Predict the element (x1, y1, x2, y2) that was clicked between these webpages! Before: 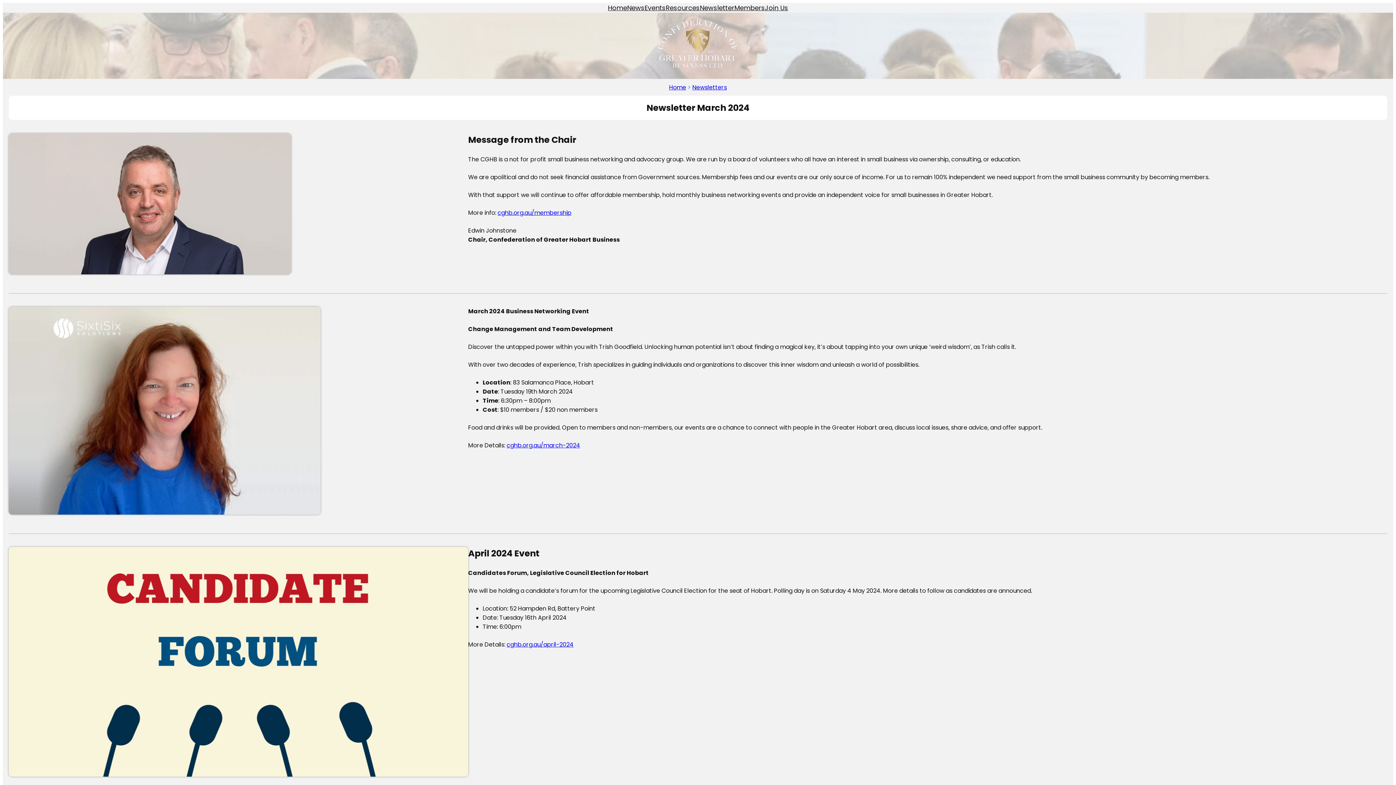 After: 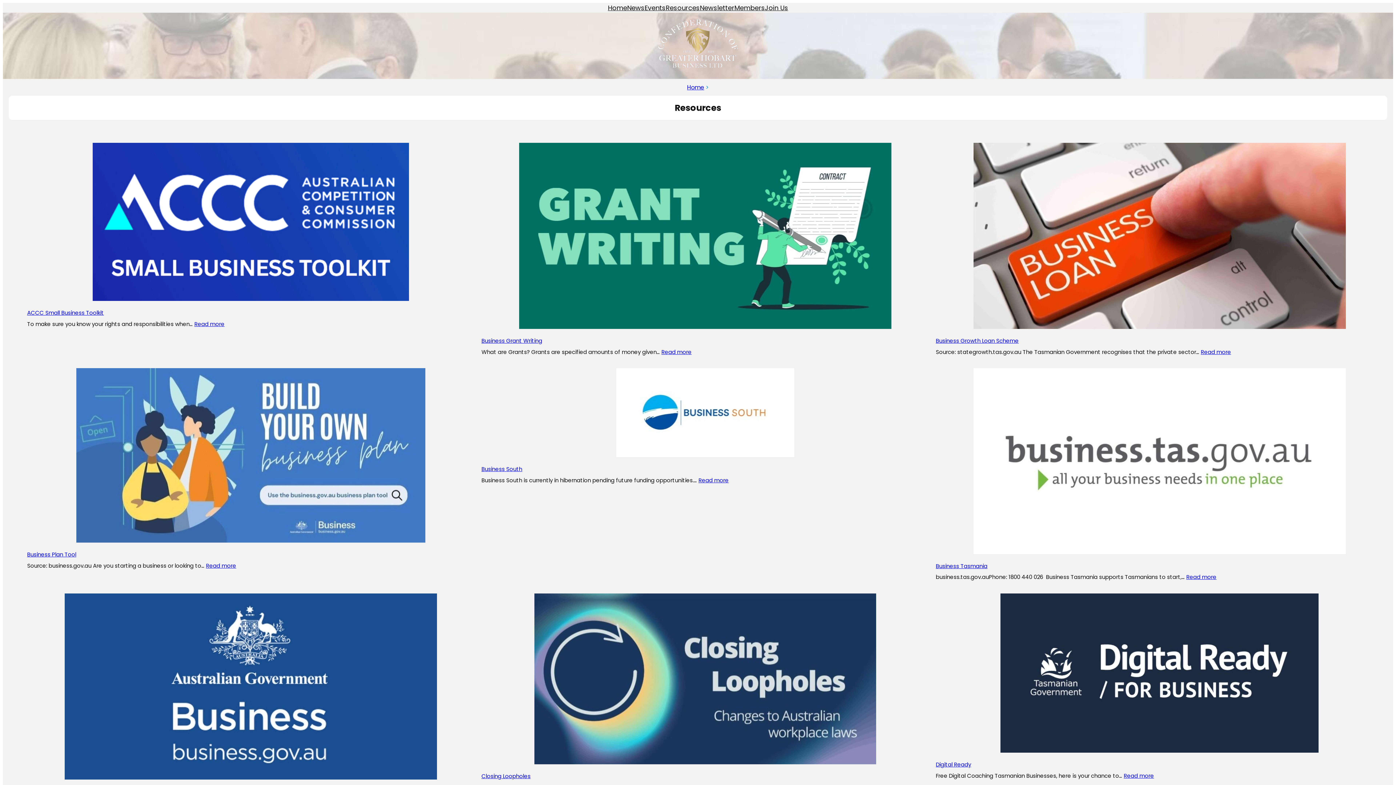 Action: label: Resources bbox: (665, 2, 700, 12)